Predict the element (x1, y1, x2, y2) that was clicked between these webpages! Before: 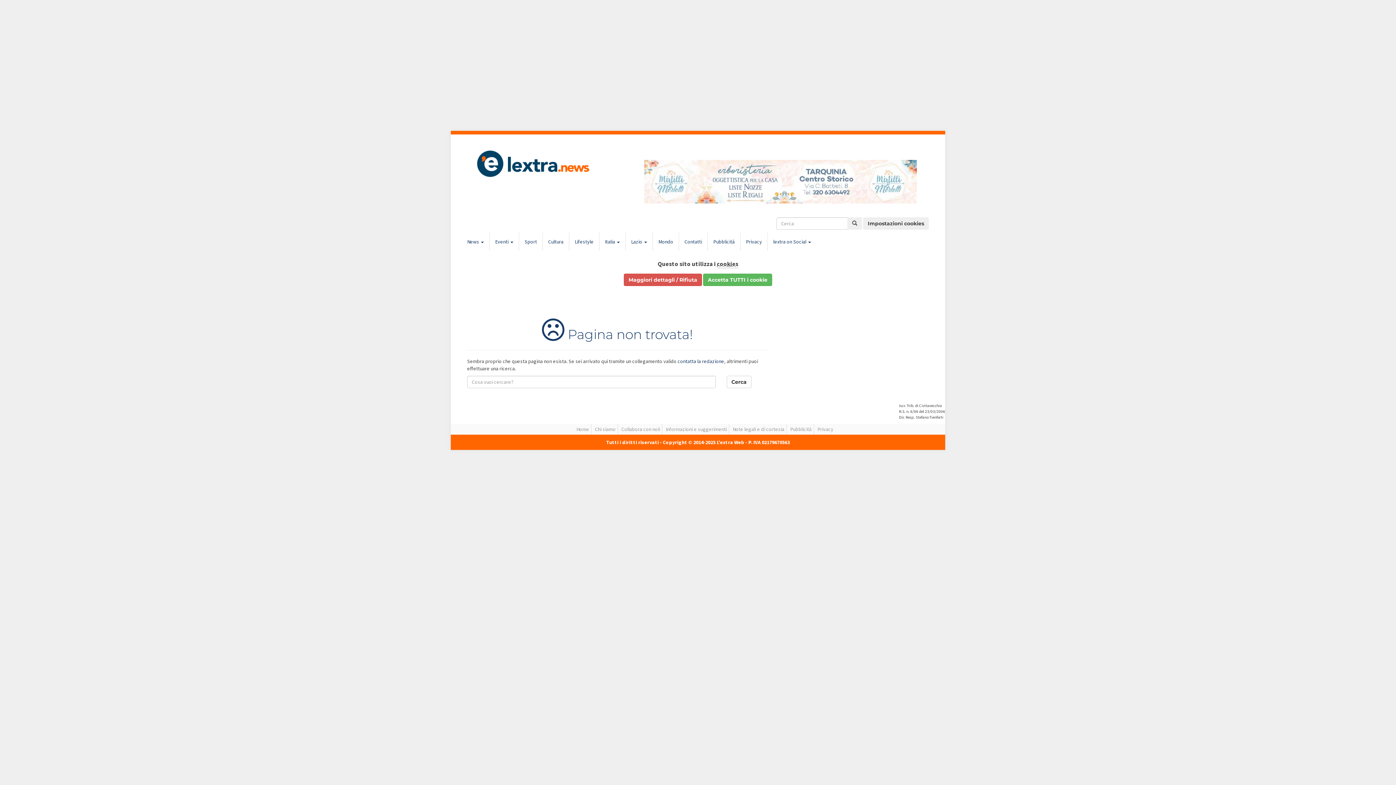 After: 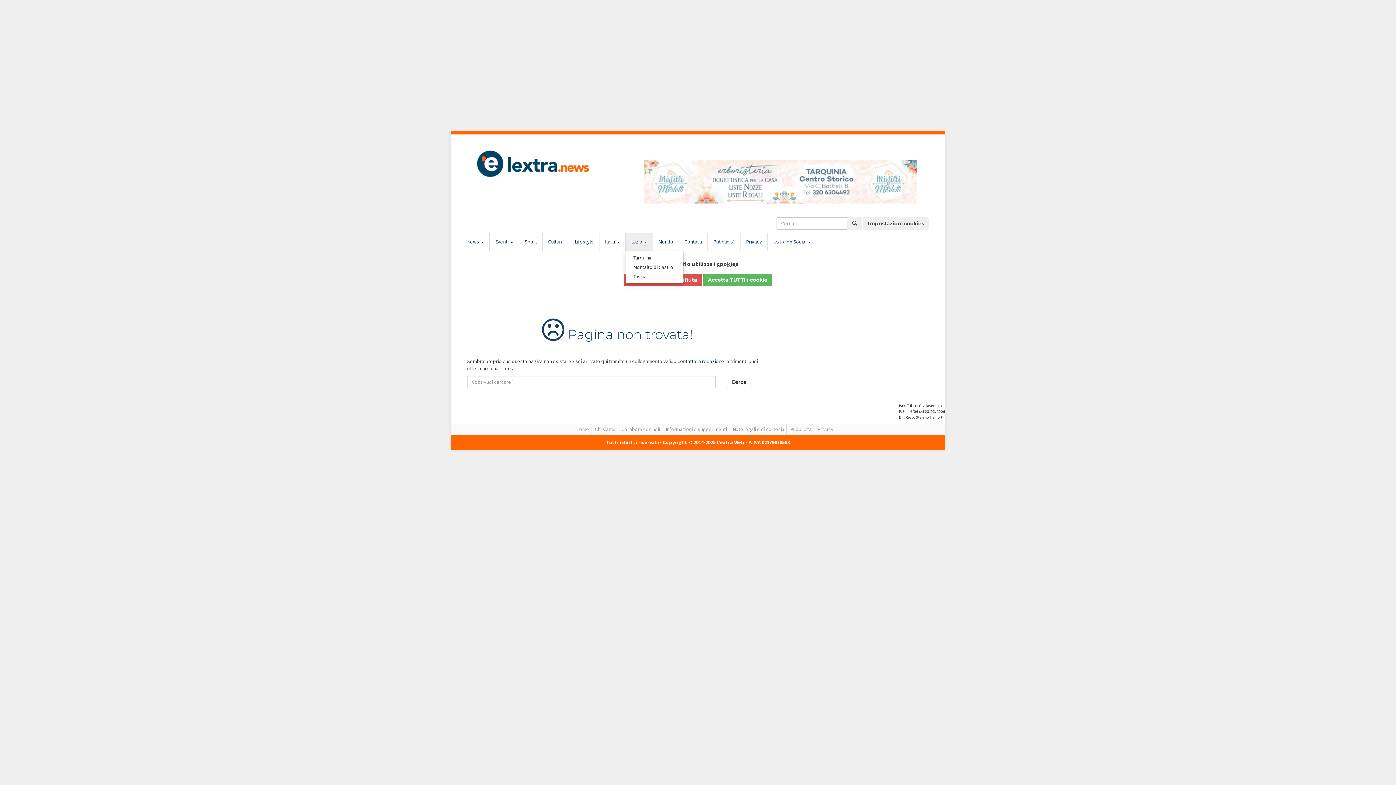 Action: label: Lazio  bbox: (625, 232, 652, 250)